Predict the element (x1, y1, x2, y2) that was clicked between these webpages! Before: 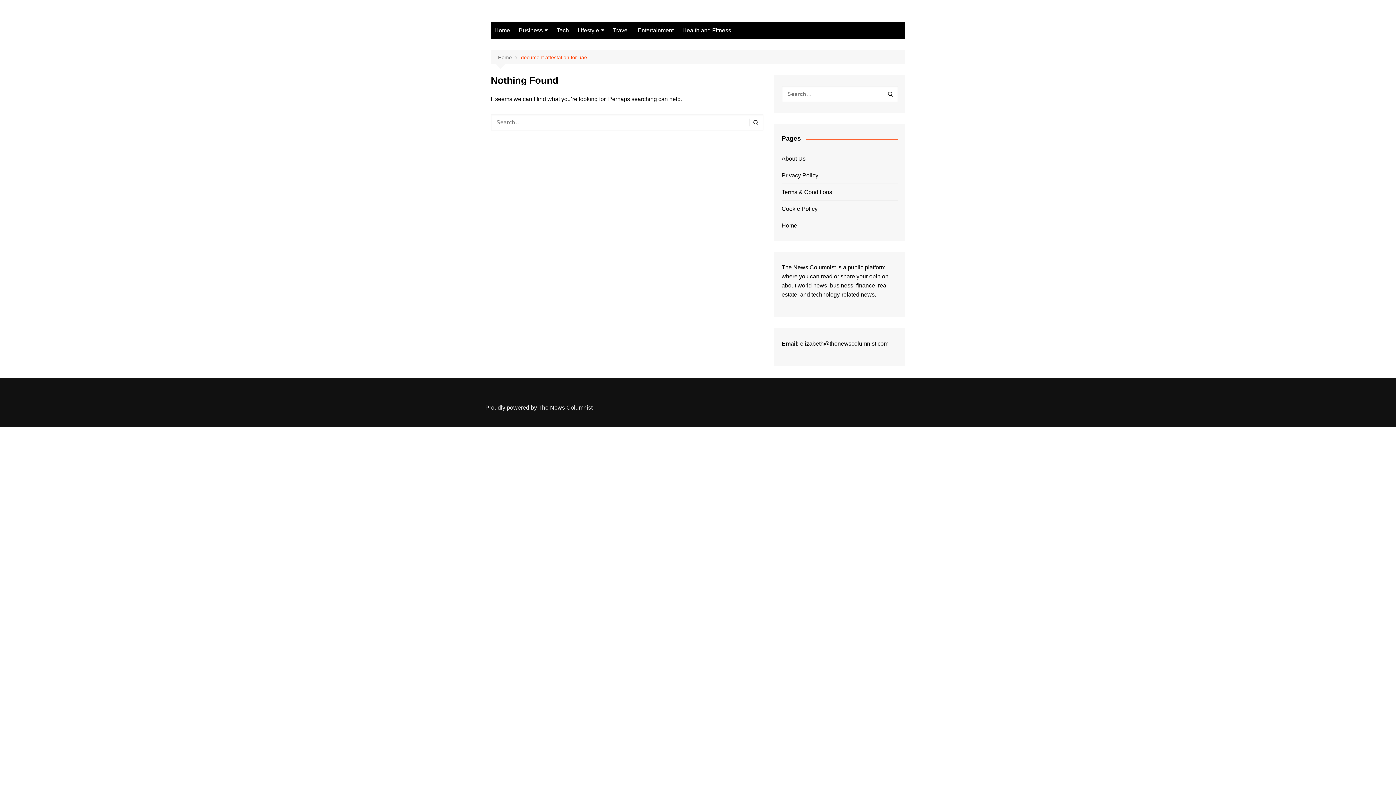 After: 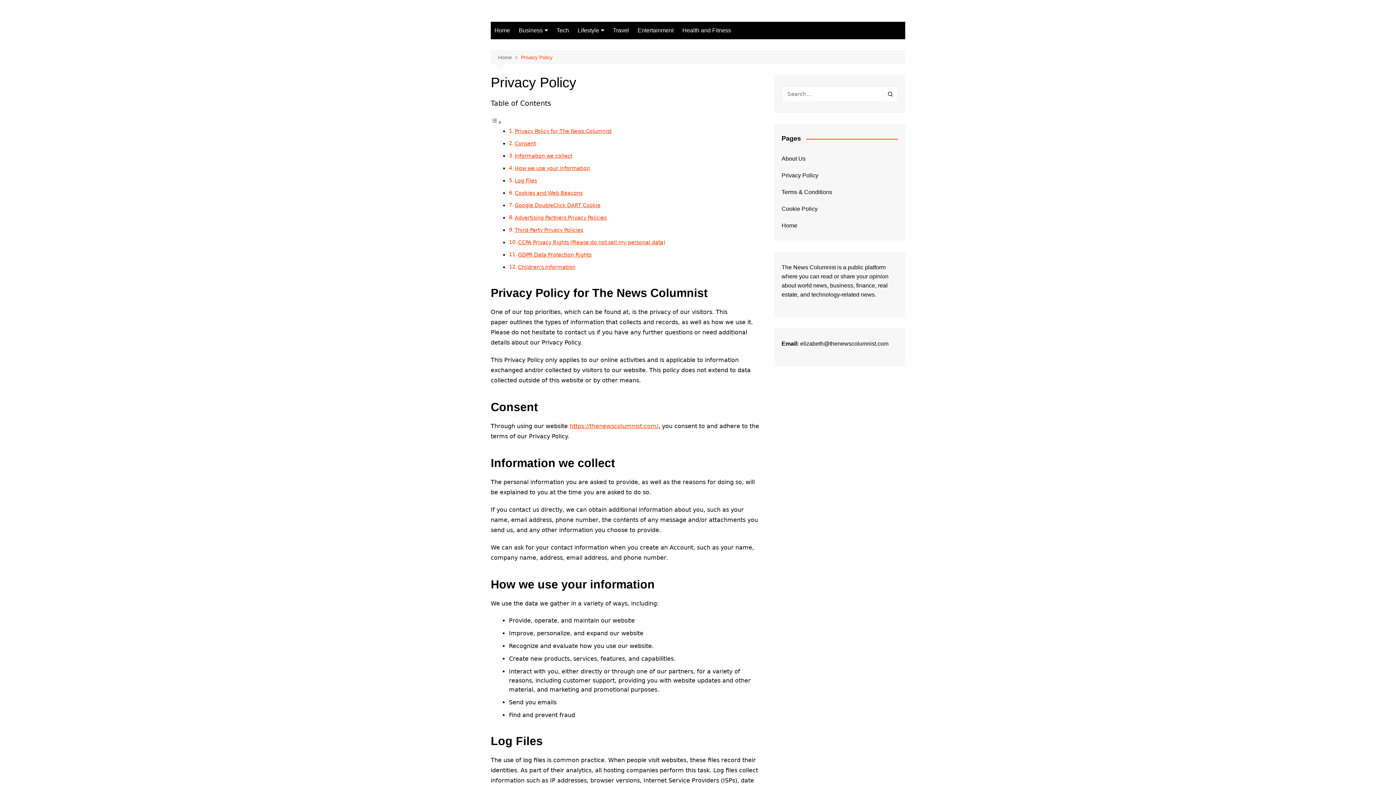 Action: bbox: (781, 172, 818, 178) label: Privacy Policy